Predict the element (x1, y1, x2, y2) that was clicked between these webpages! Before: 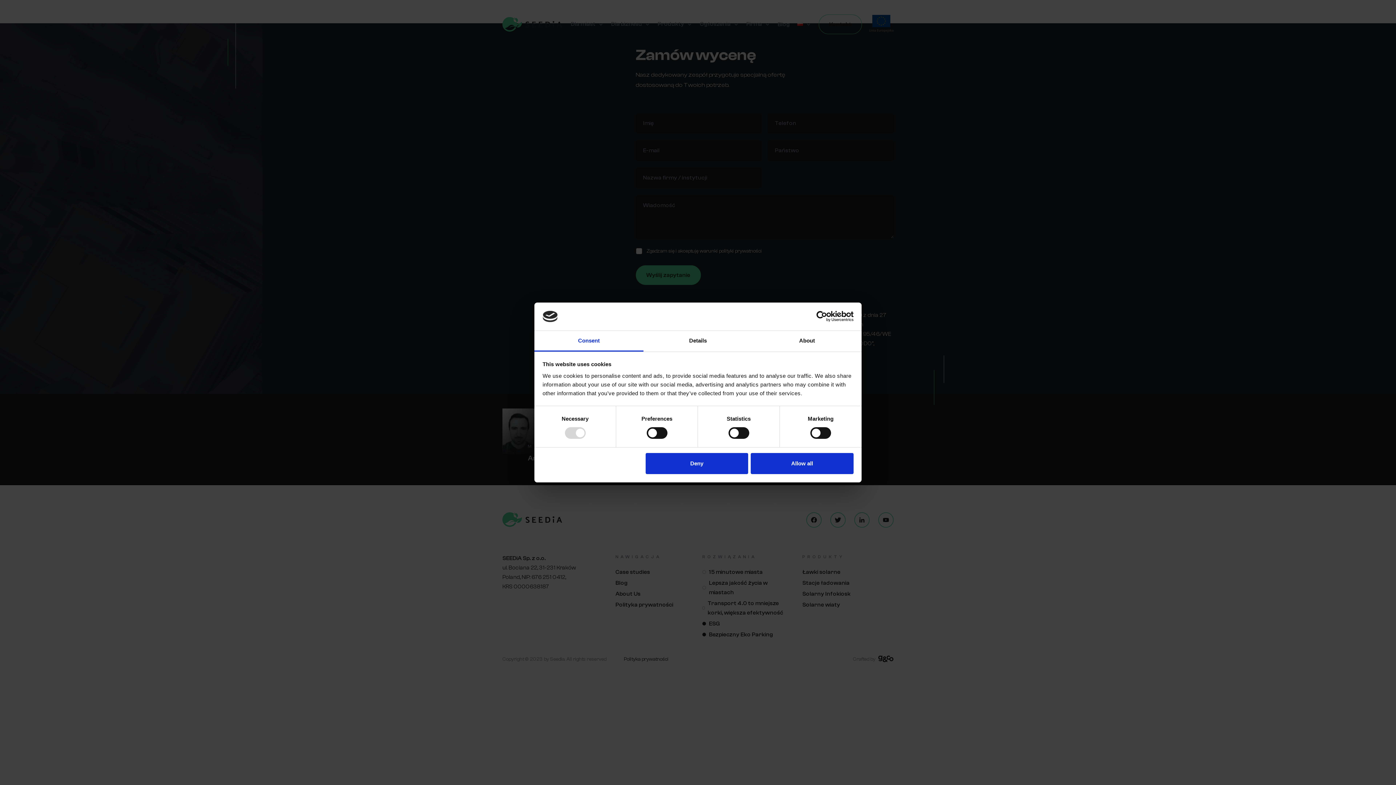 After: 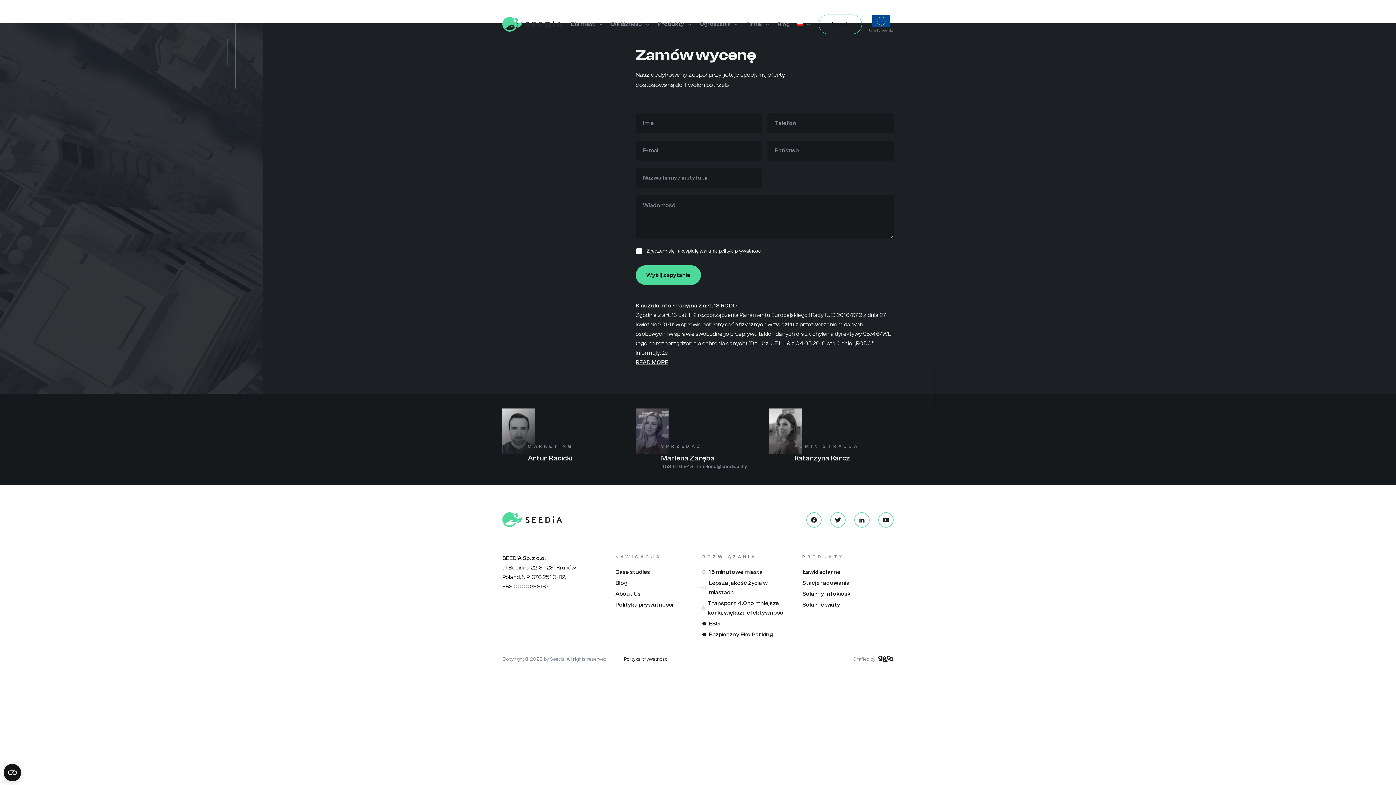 Action: label: Deny bbox: (645, 453, 748, 474)